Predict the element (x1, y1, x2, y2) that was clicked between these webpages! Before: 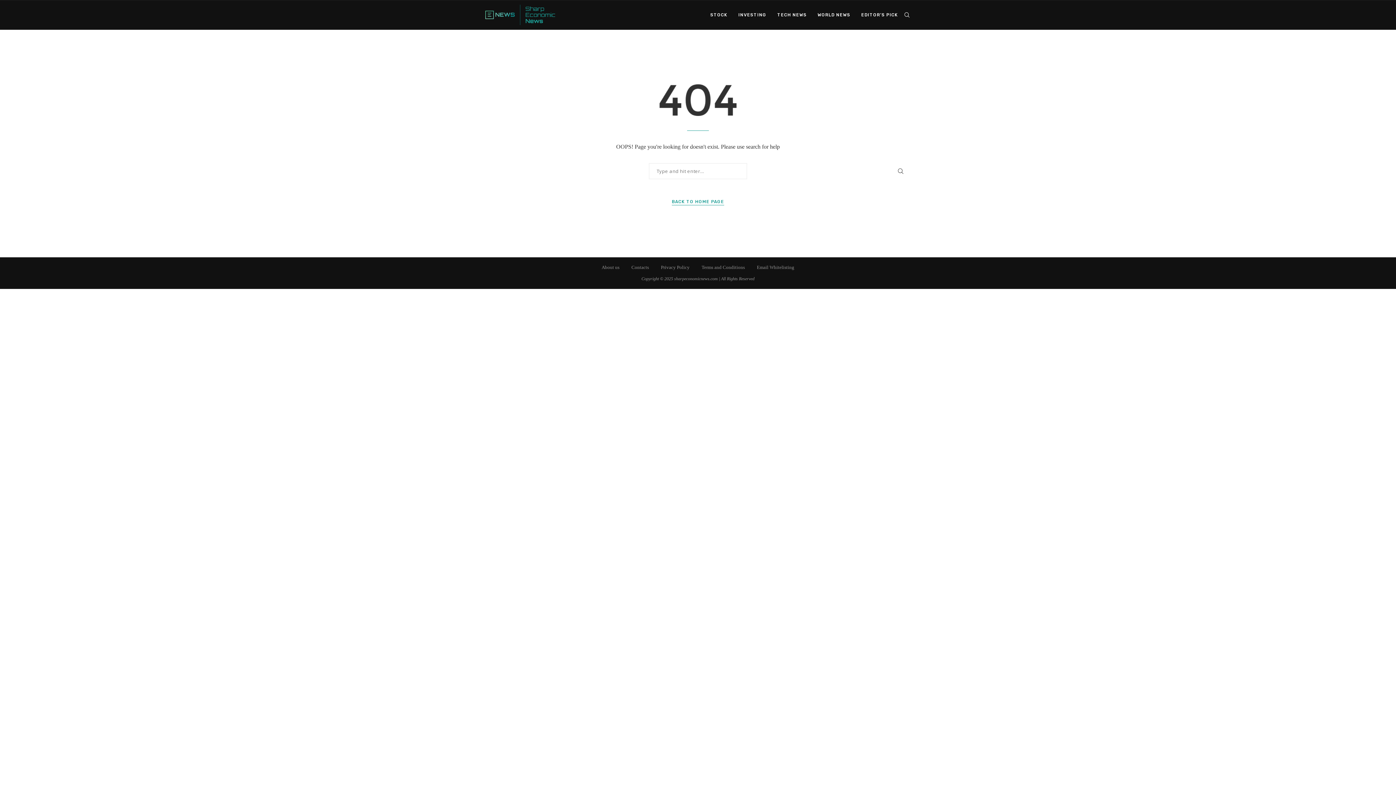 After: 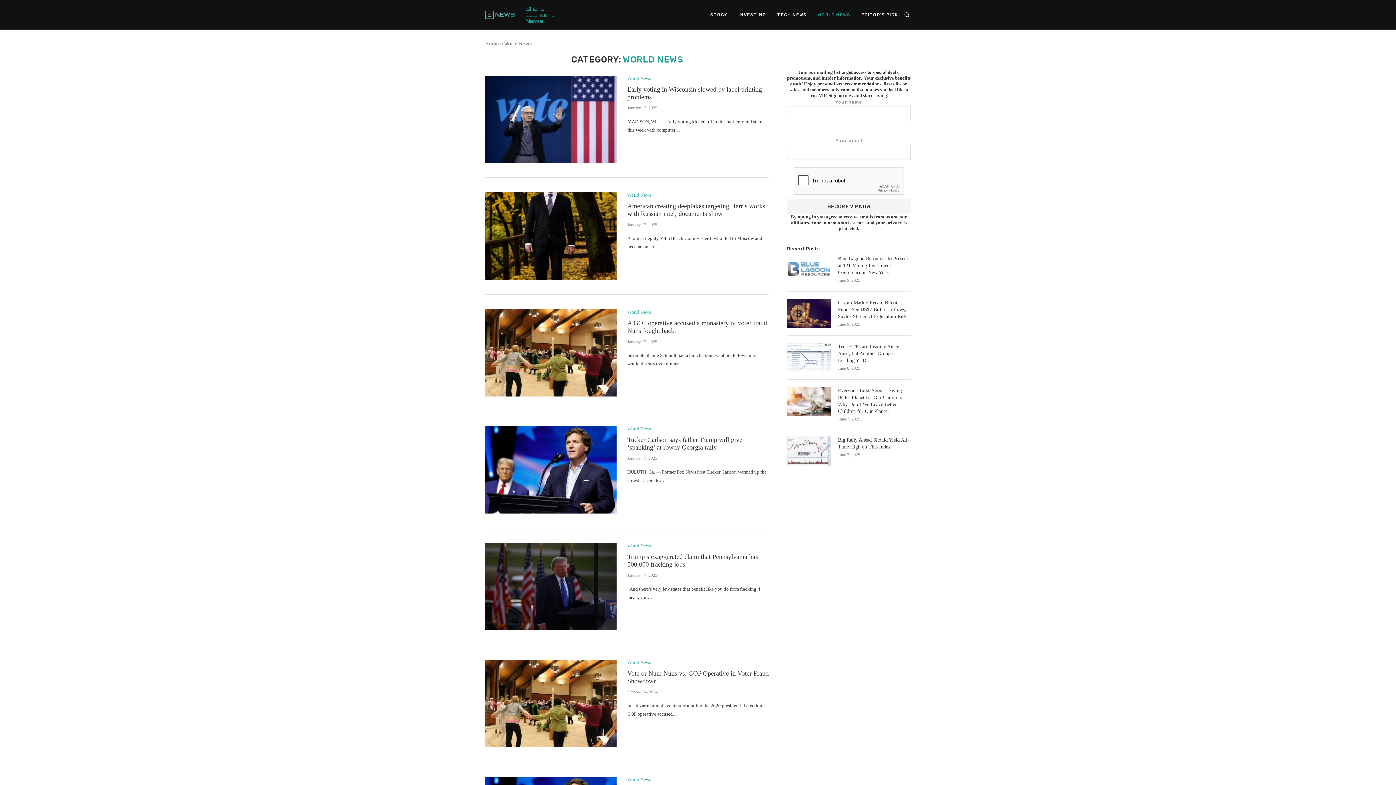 Action: label: WORLD NEWS bbox: (817, 0, 850, 29)